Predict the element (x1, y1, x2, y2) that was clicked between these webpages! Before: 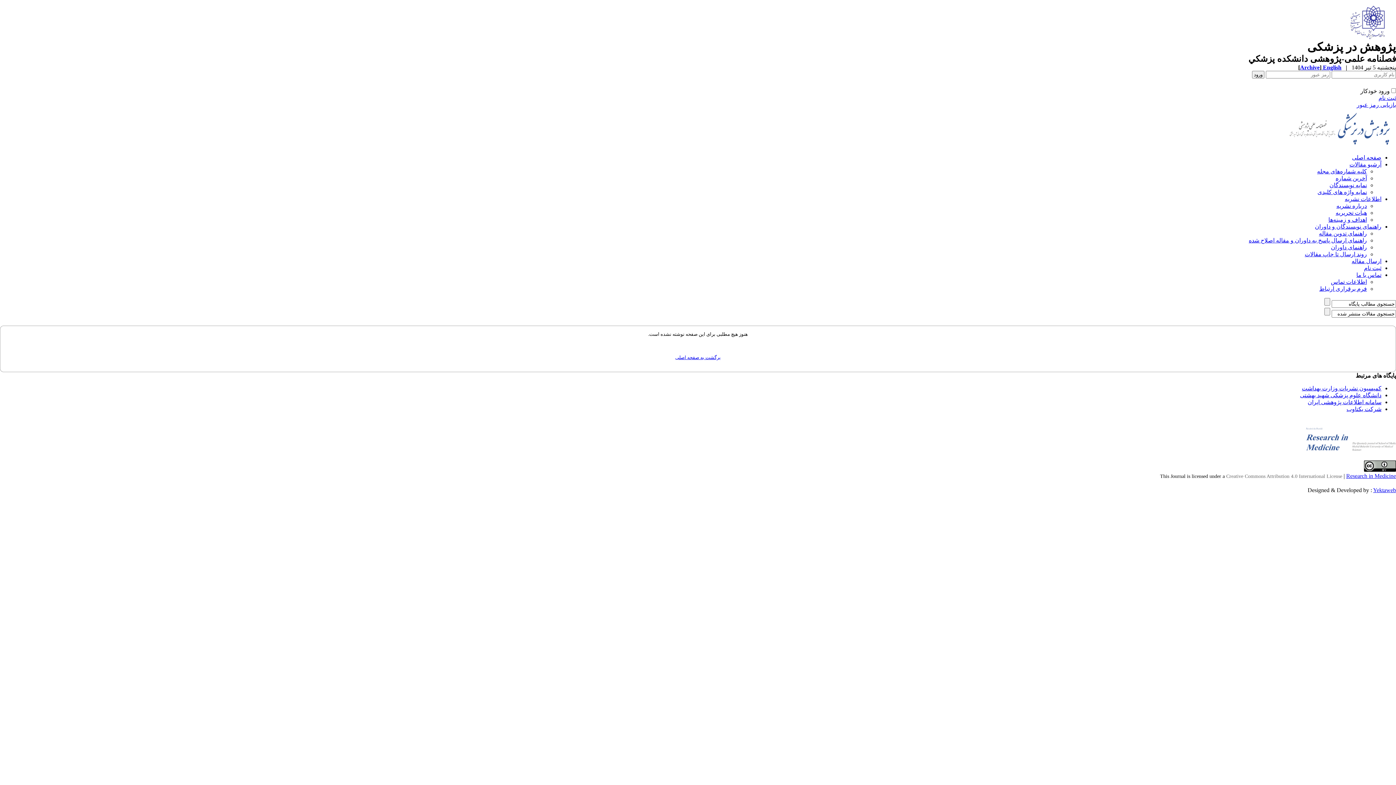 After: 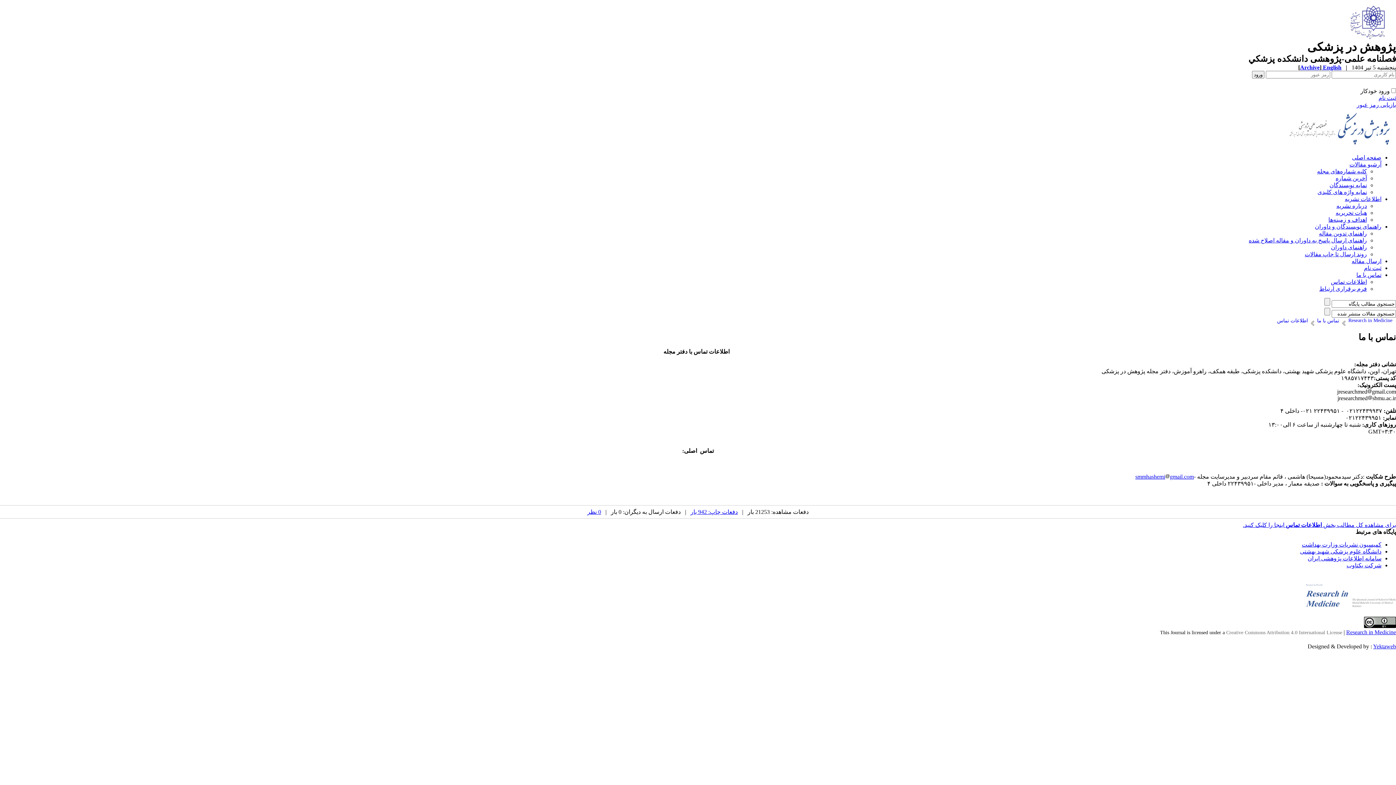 Action: label: اطلاعات تماس bbox: (1331, 278, 1367, 285)